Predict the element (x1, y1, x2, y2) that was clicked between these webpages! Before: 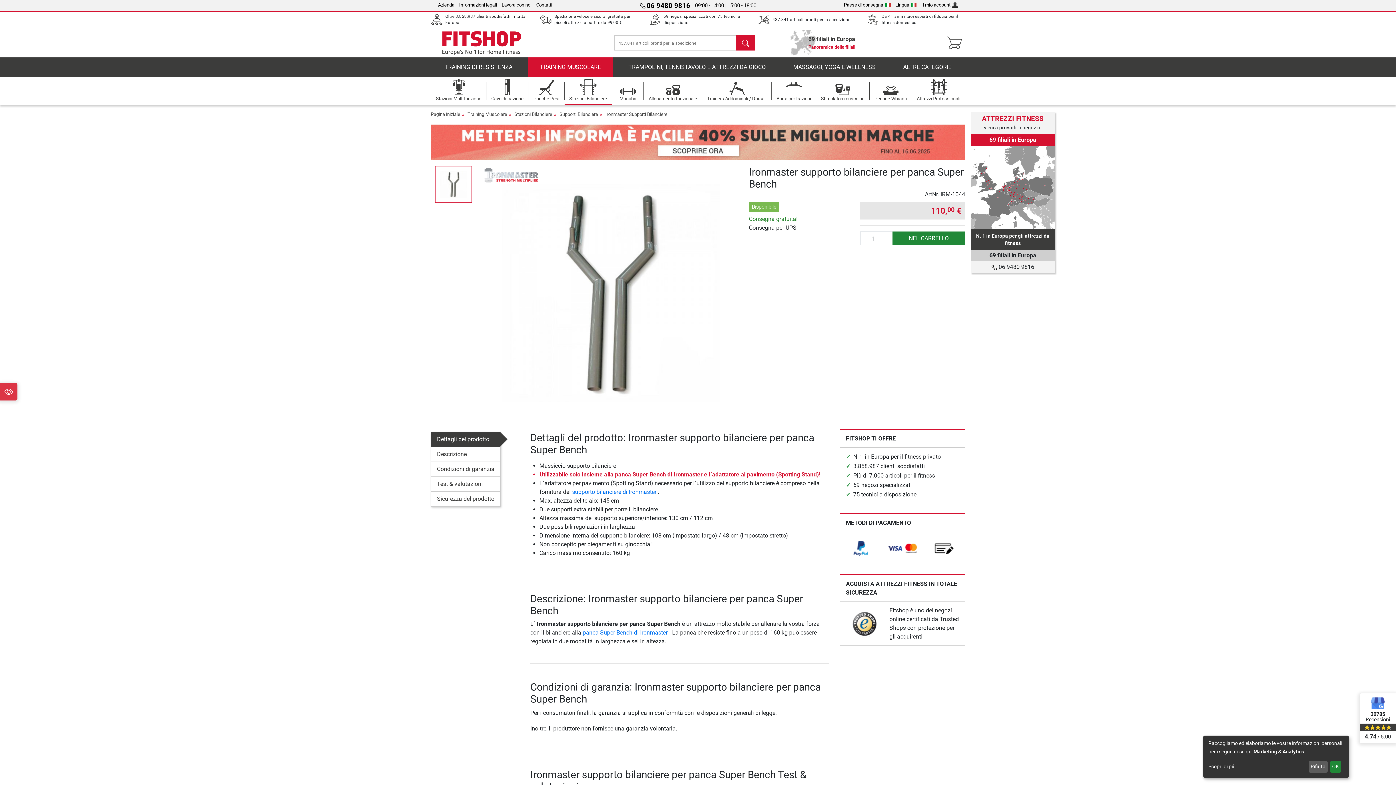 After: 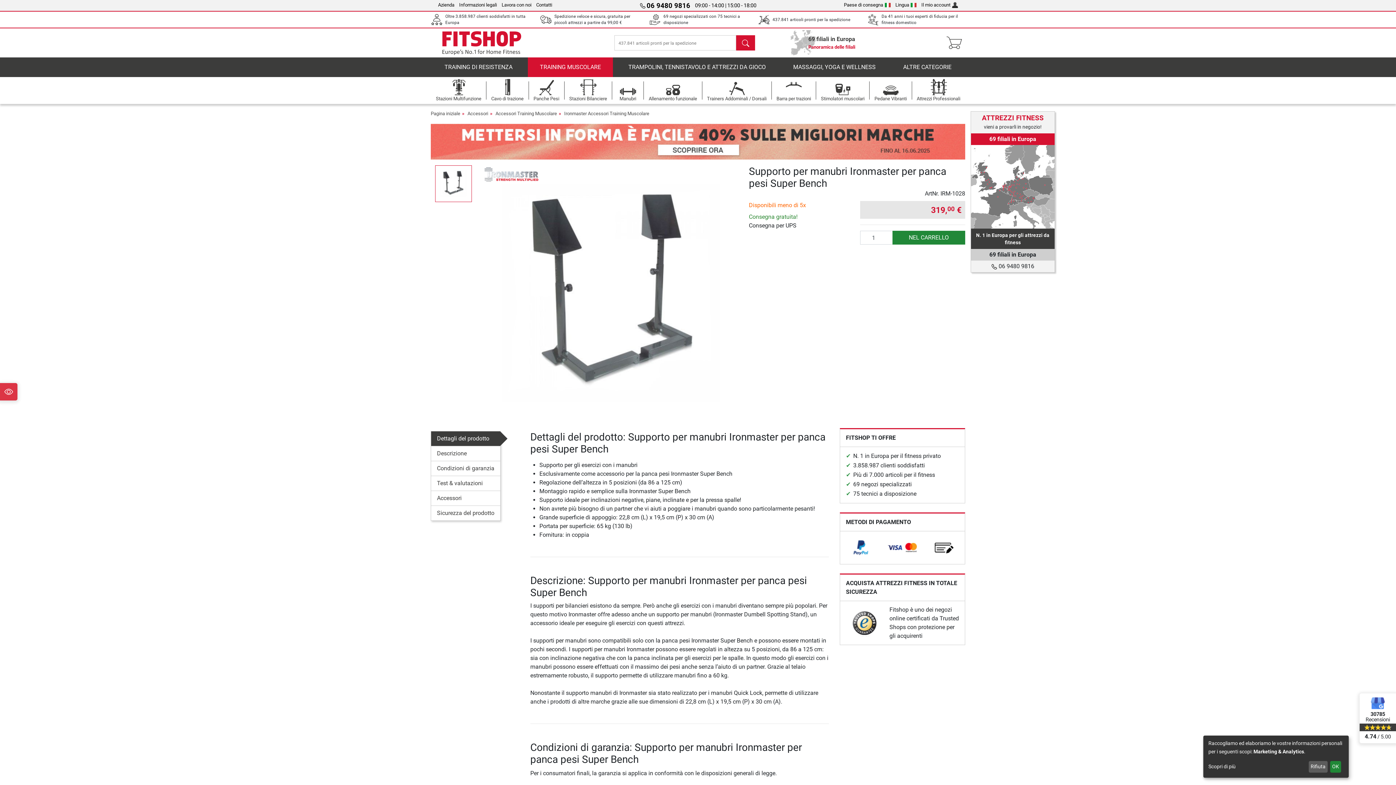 Action: bbox: (572, 488, 658, 495) label: supporto bilanciere di Ironmaster 